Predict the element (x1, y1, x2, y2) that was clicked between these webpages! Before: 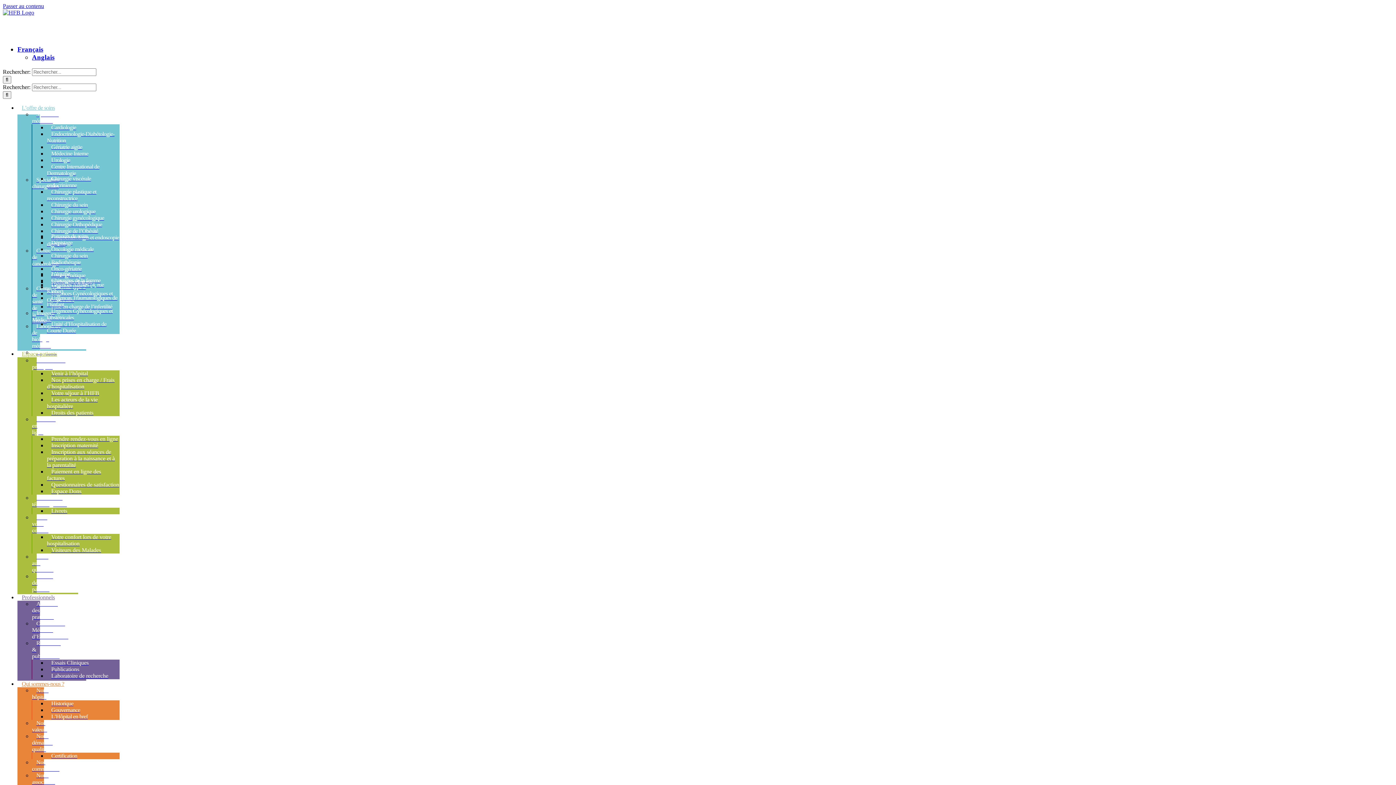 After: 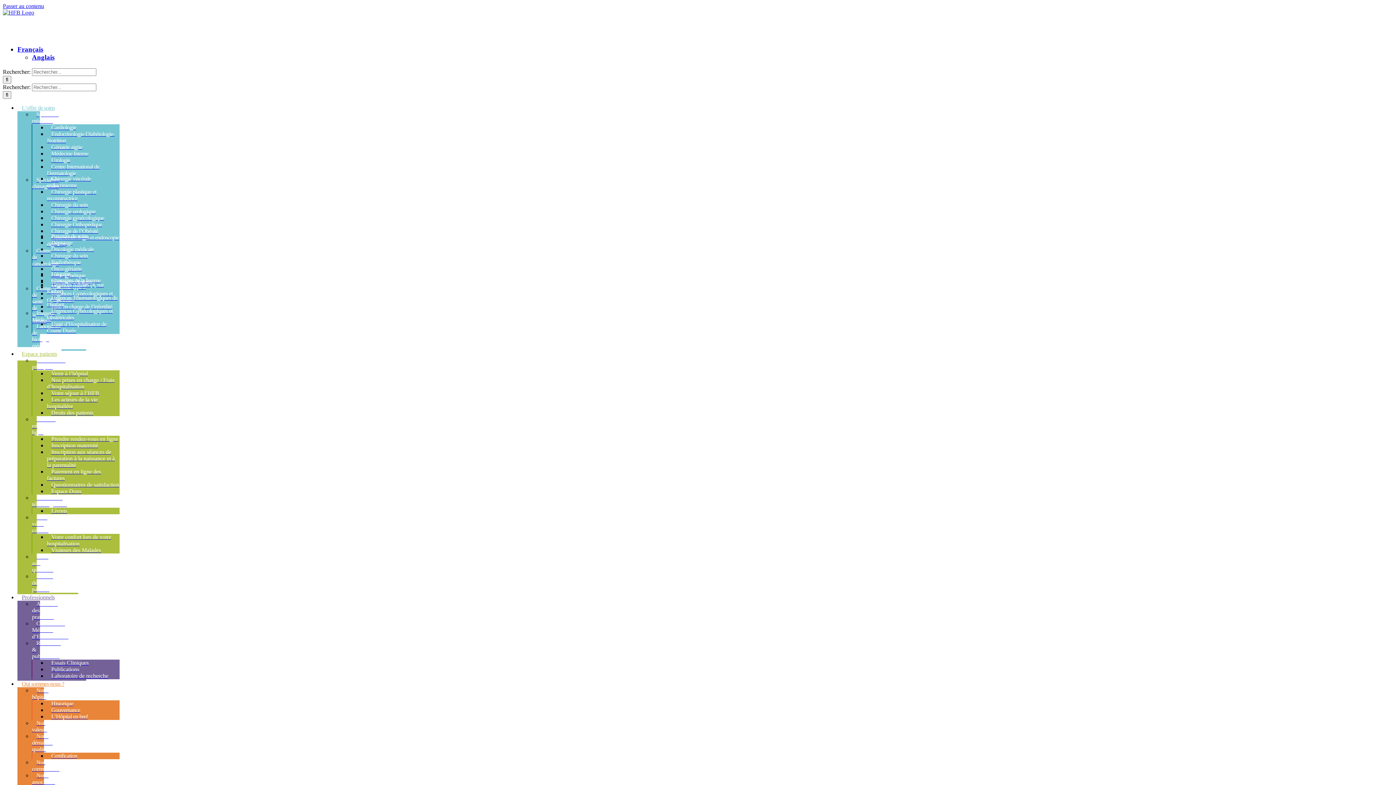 Action: label: Pour votre confort bbox: (32, 510, 52, 537)